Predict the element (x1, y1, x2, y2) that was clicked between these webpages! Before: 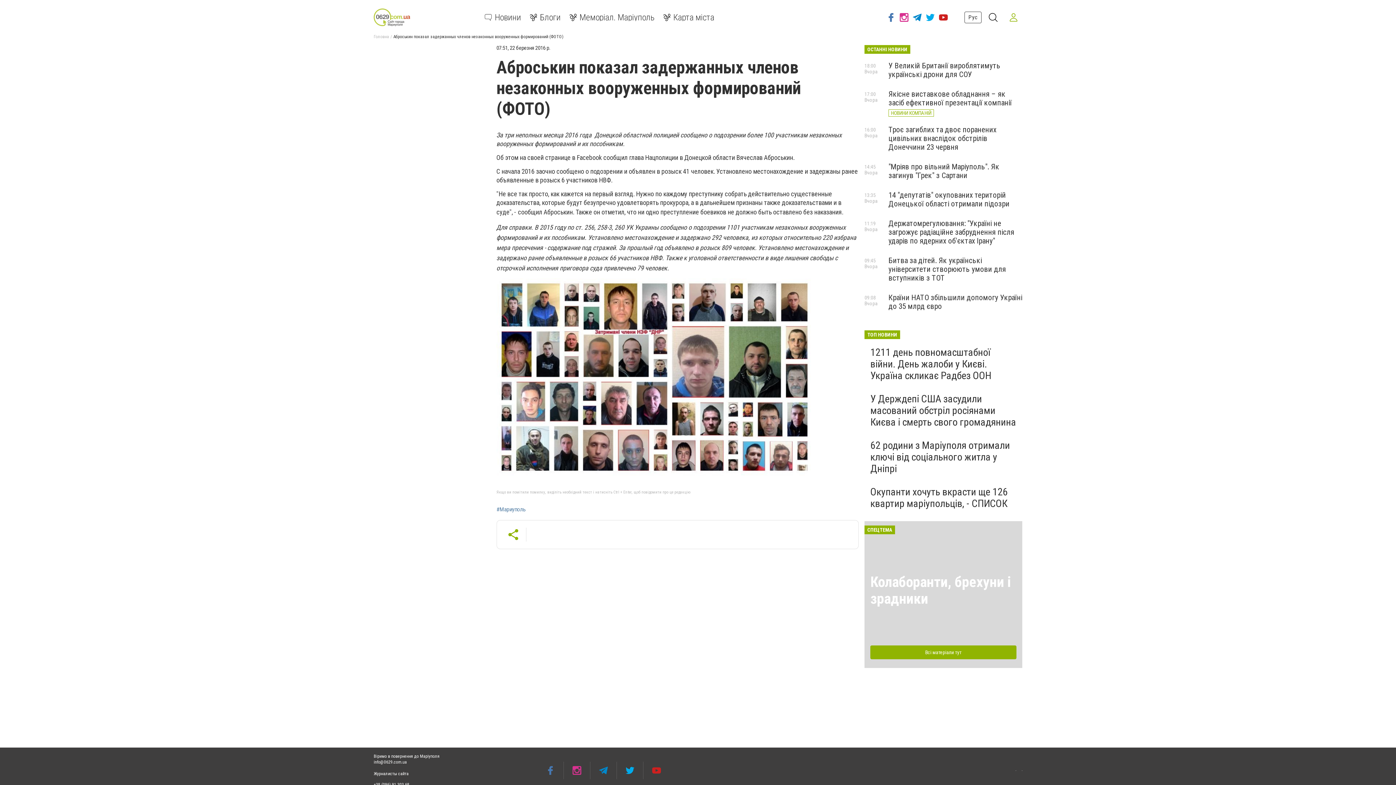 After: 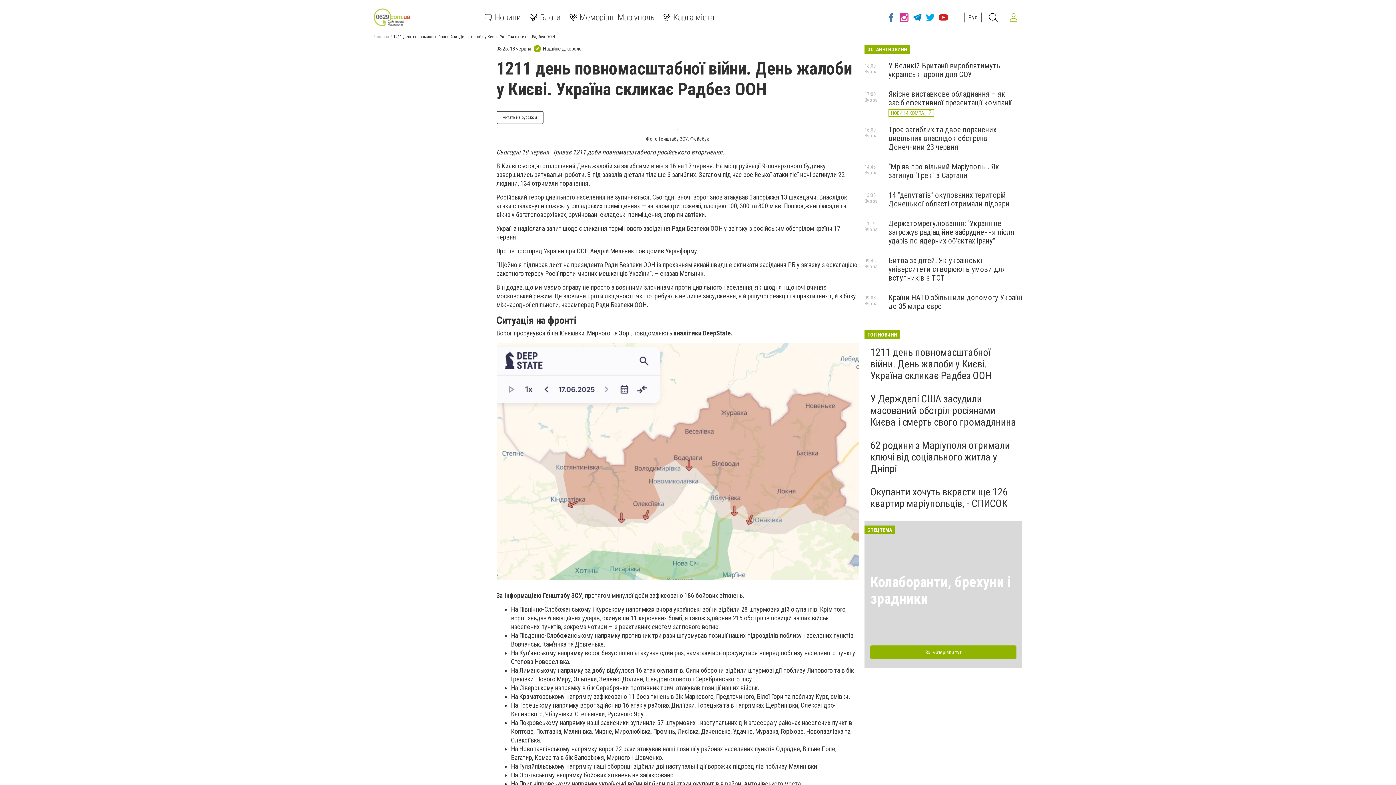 Action: bbox: (870, 346, 991, 381) label: 1211 день повномасштабної війни. День жалоби у Києві. Україна скликає Радбез ООН